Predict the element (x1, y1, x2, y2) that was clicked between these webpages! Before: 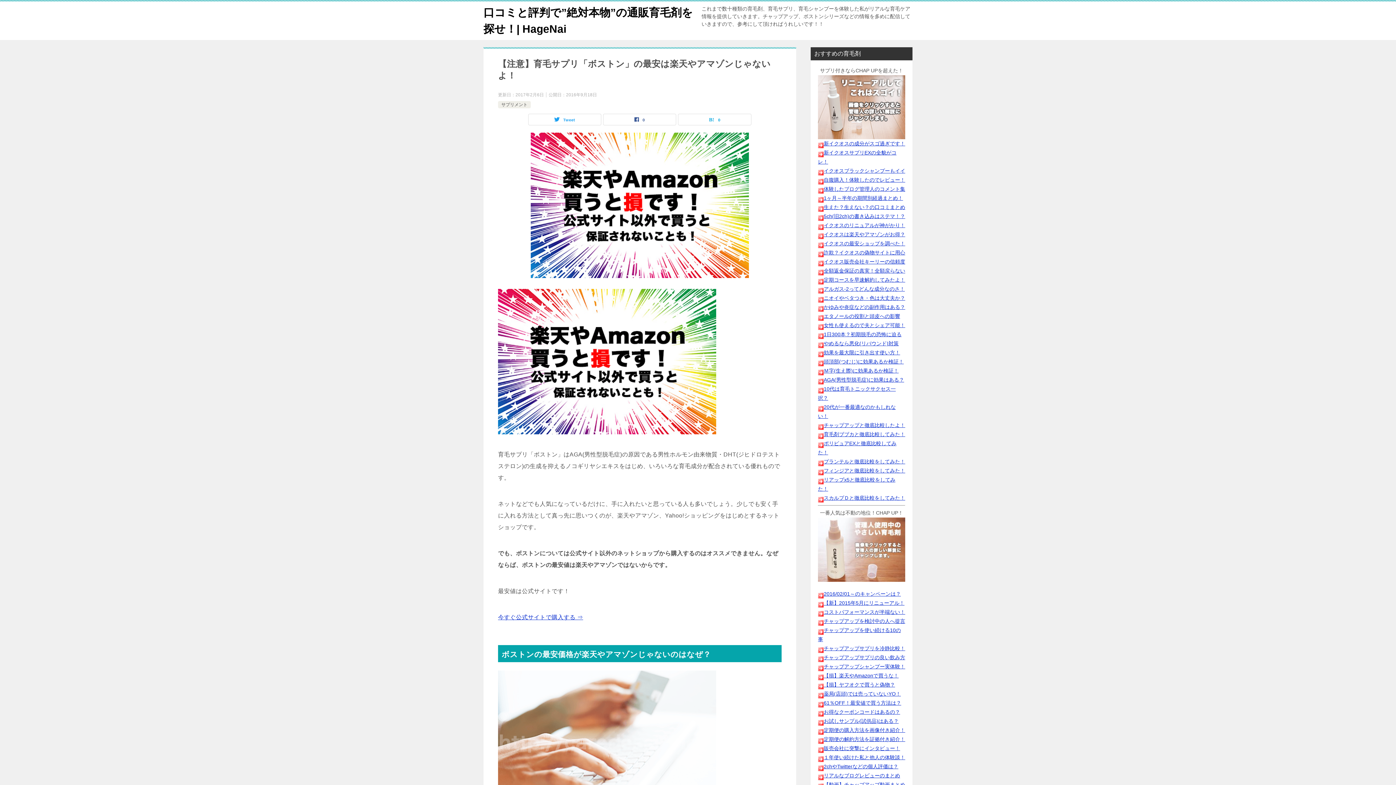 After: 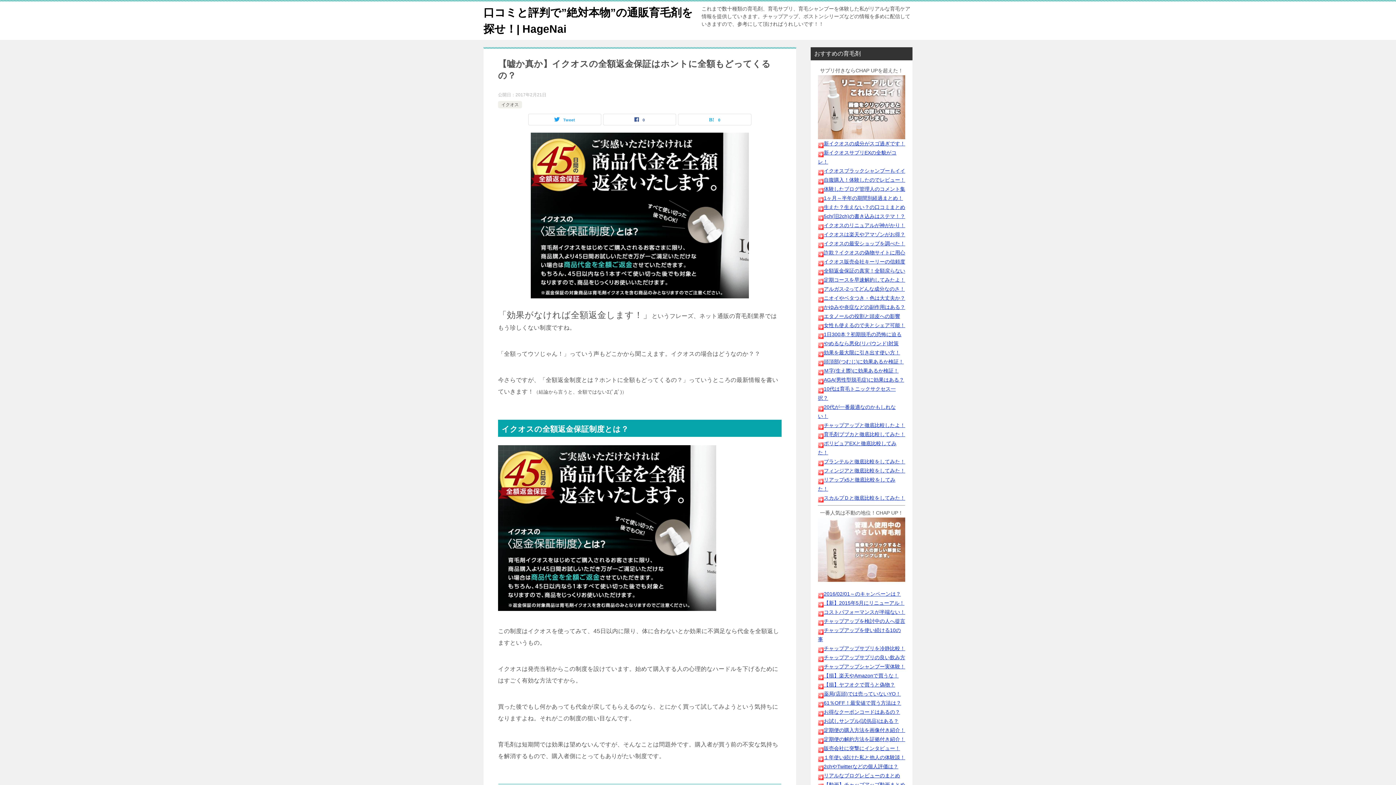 Action: label: 全額返金保証の真実！全額戻らない bbox: (824, 268, 905, 273)